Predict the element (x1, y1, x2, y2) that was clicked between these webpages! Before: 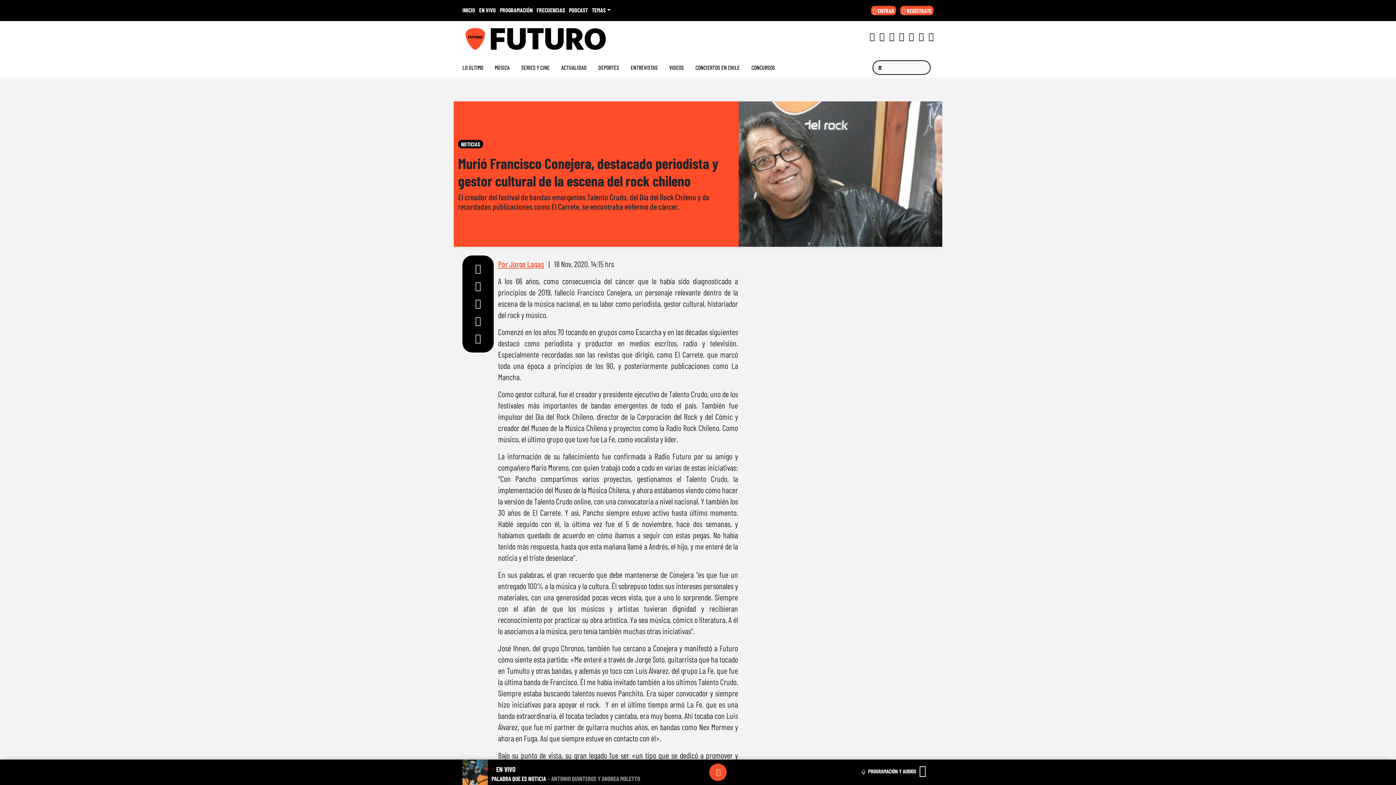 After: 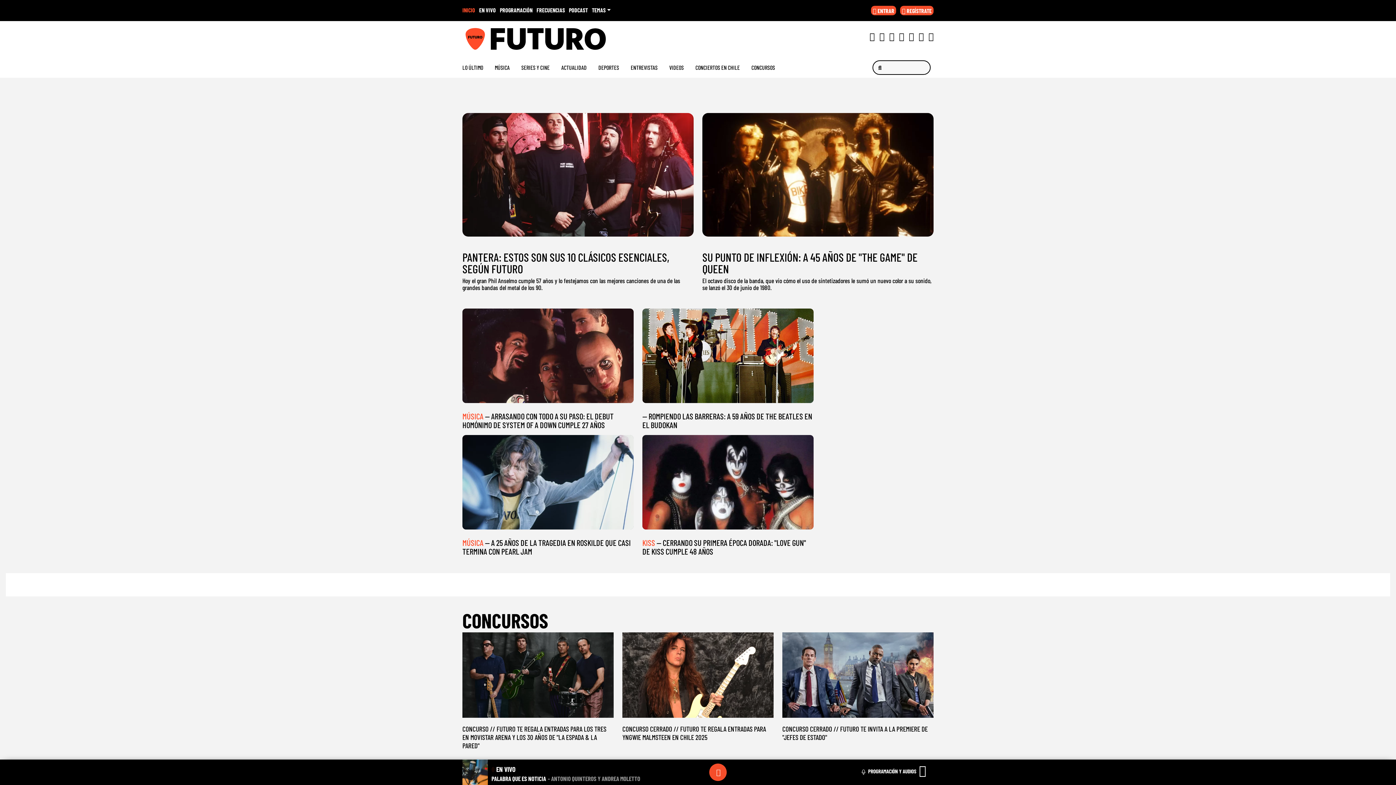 Action: label: INICIO bbox: (462, 6, 475, 13)